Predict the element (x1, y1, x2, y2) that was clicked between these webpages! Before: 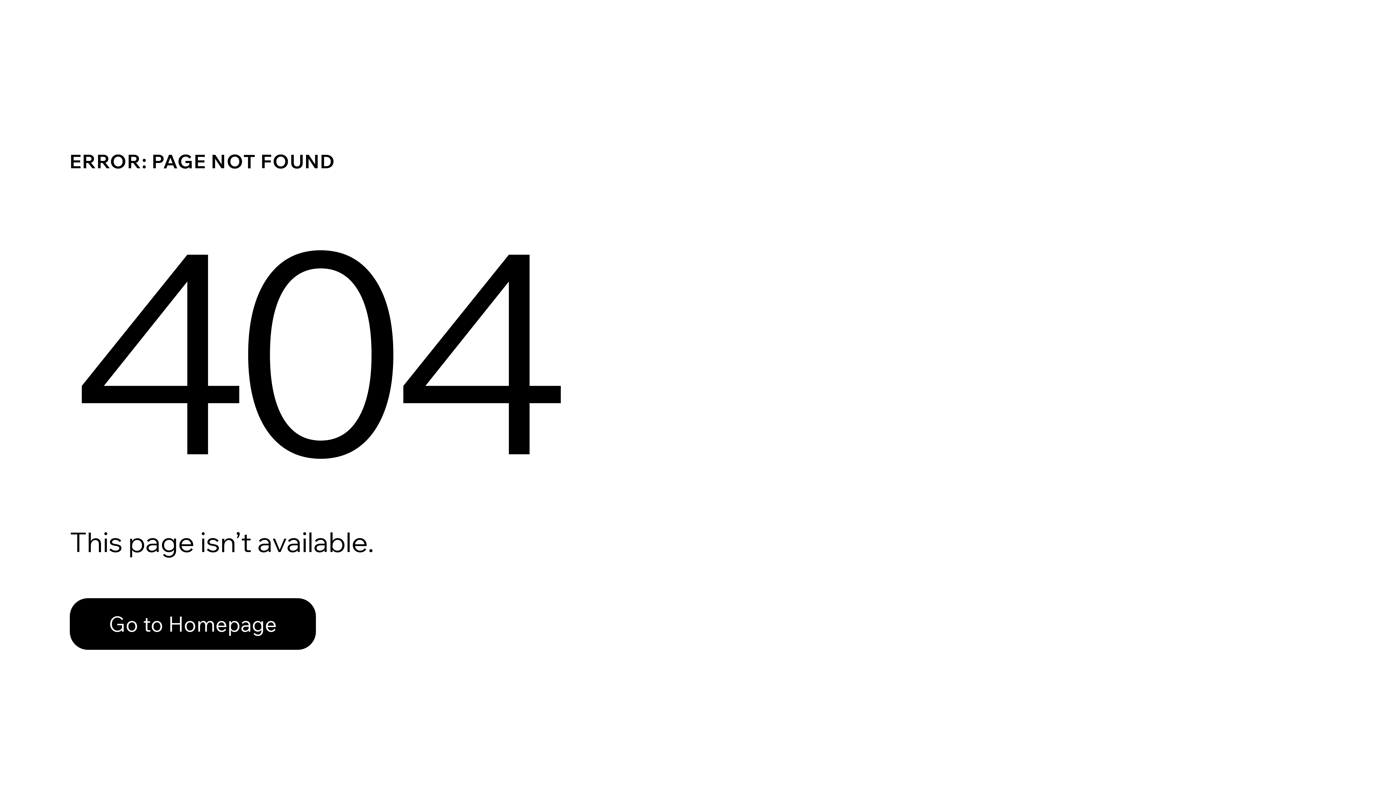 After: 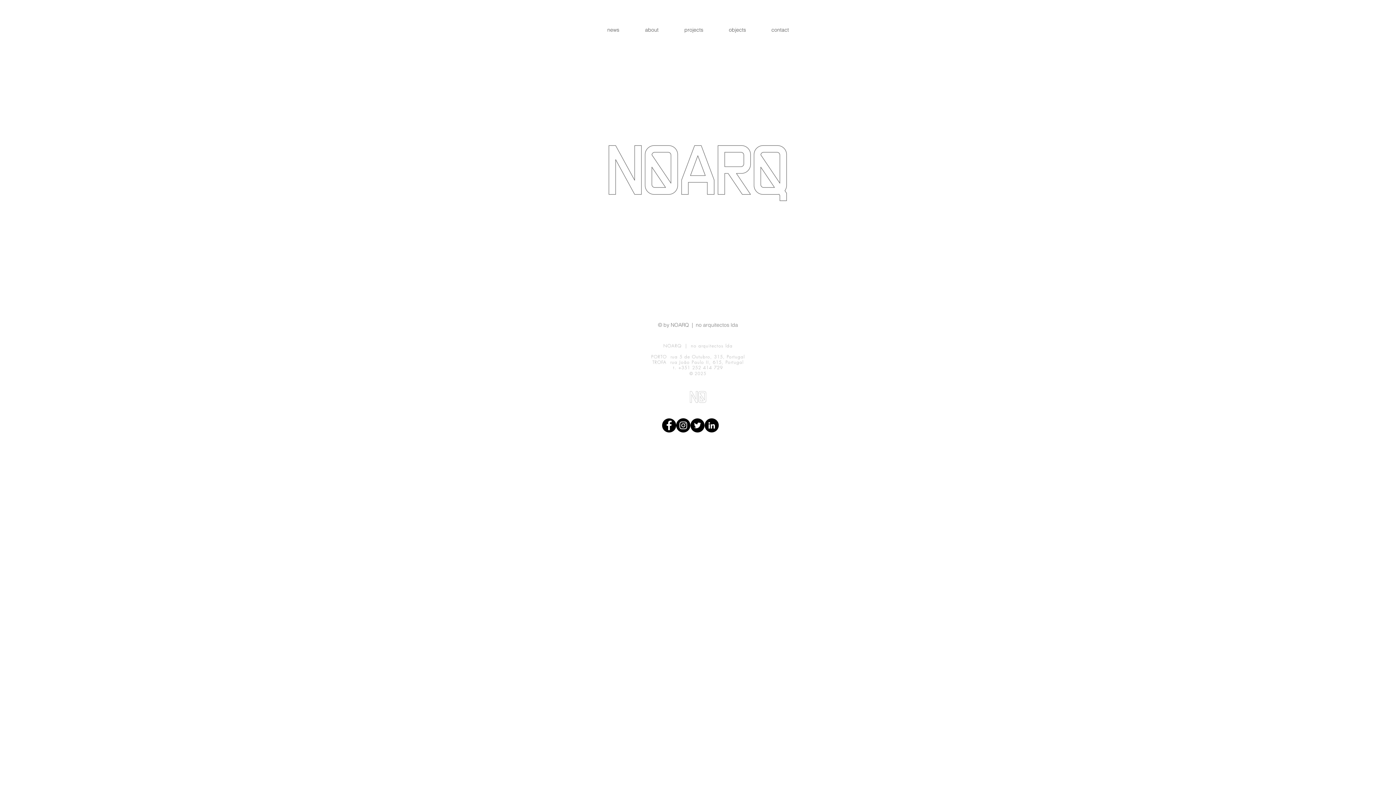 Action: bbox: (69, 582, 768, 659) label: Go to Homepage